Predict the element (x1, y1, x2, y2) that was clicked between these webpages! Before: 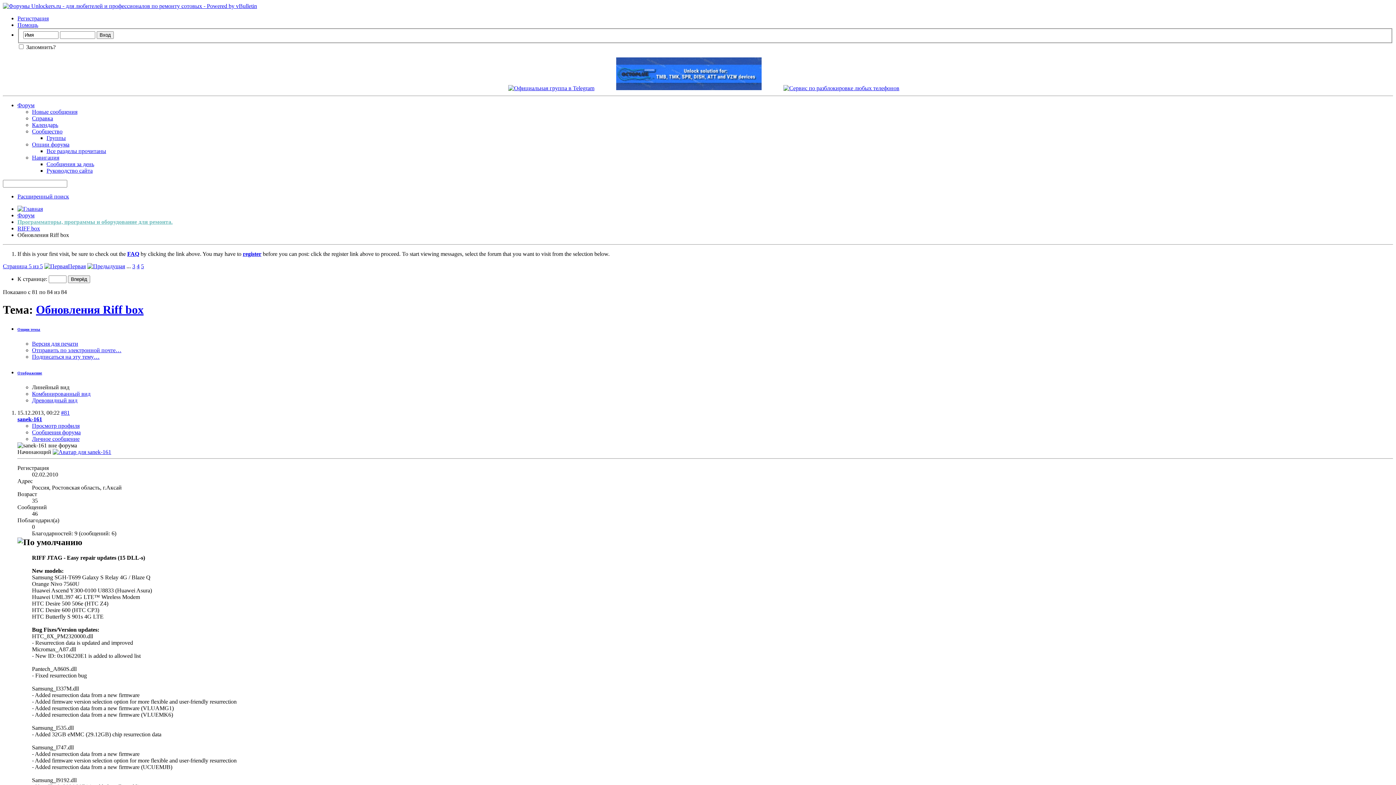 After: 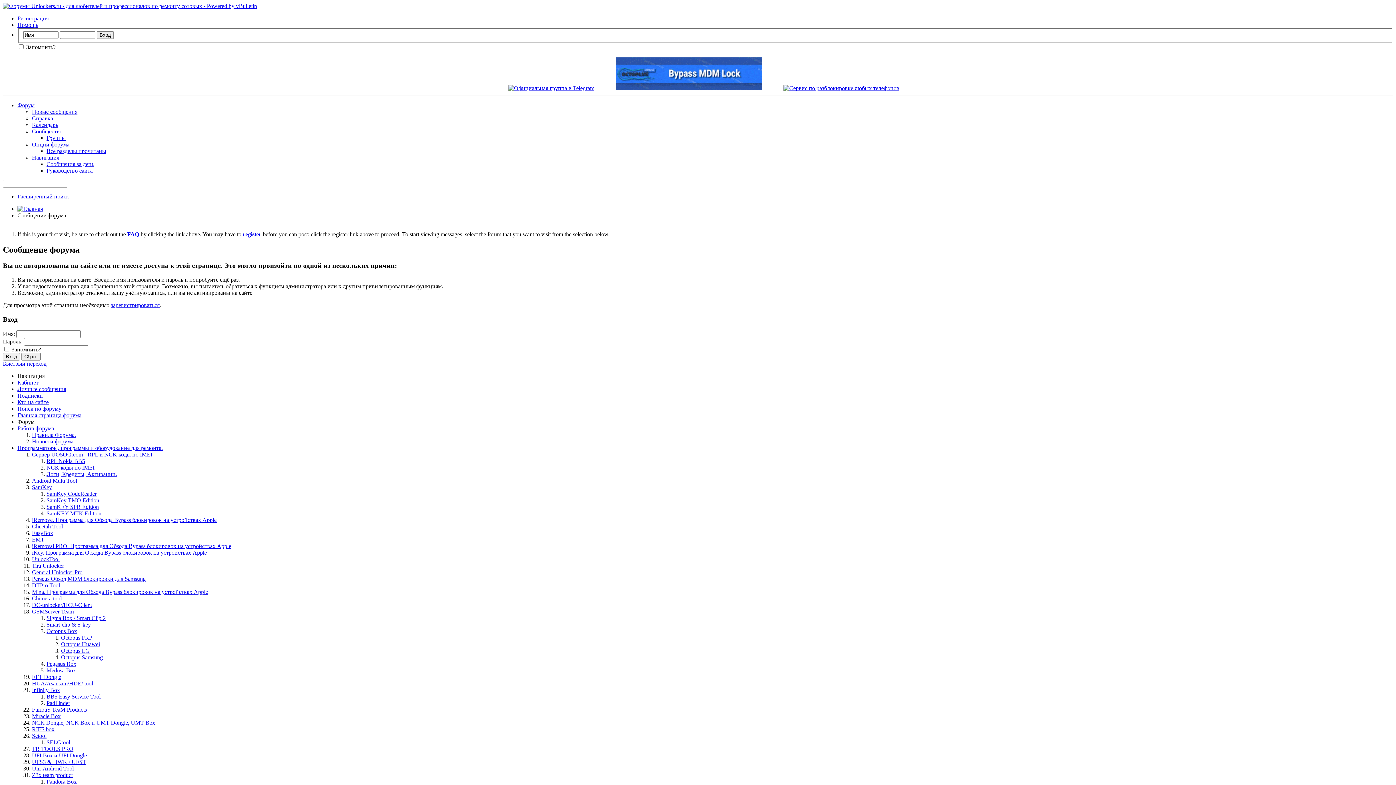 Action: bbox: (52, 449, 111, 455)